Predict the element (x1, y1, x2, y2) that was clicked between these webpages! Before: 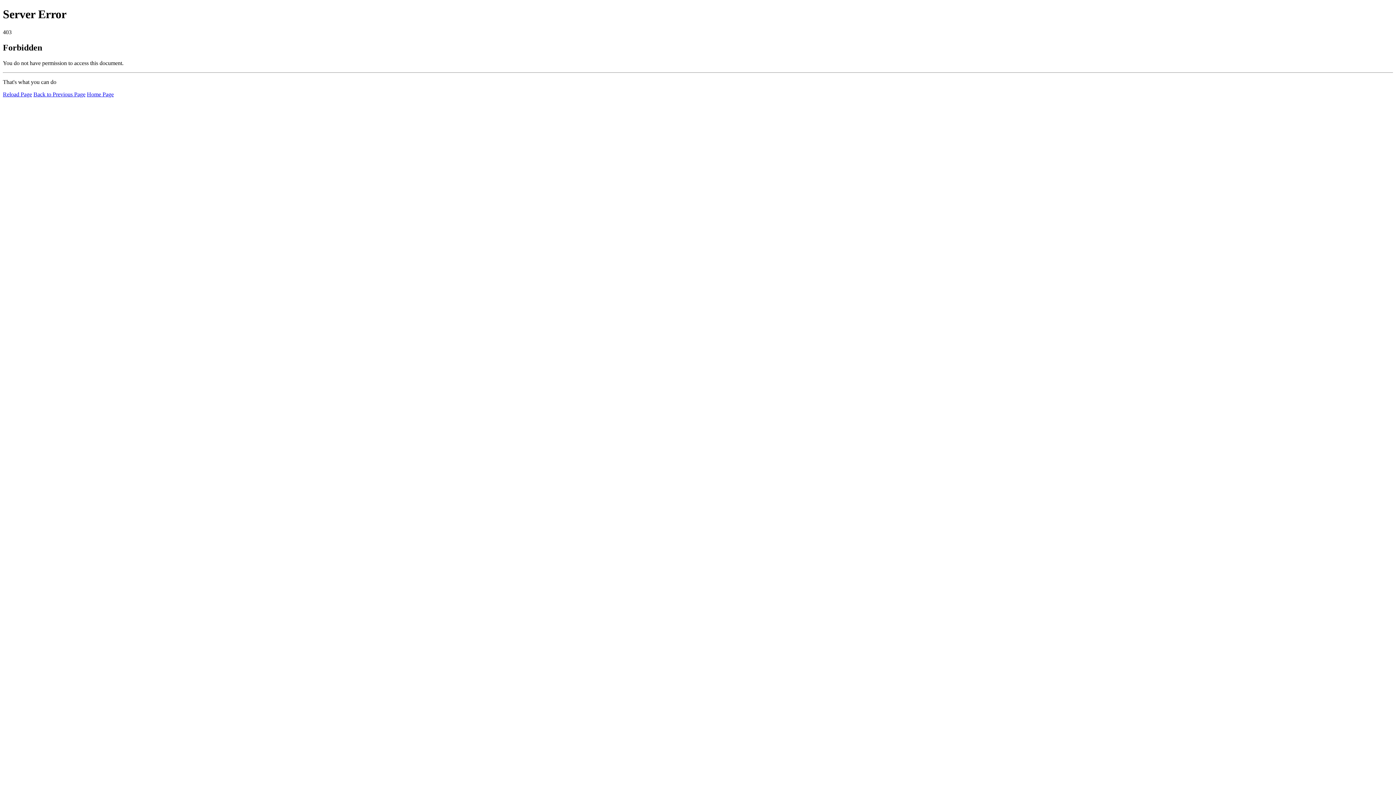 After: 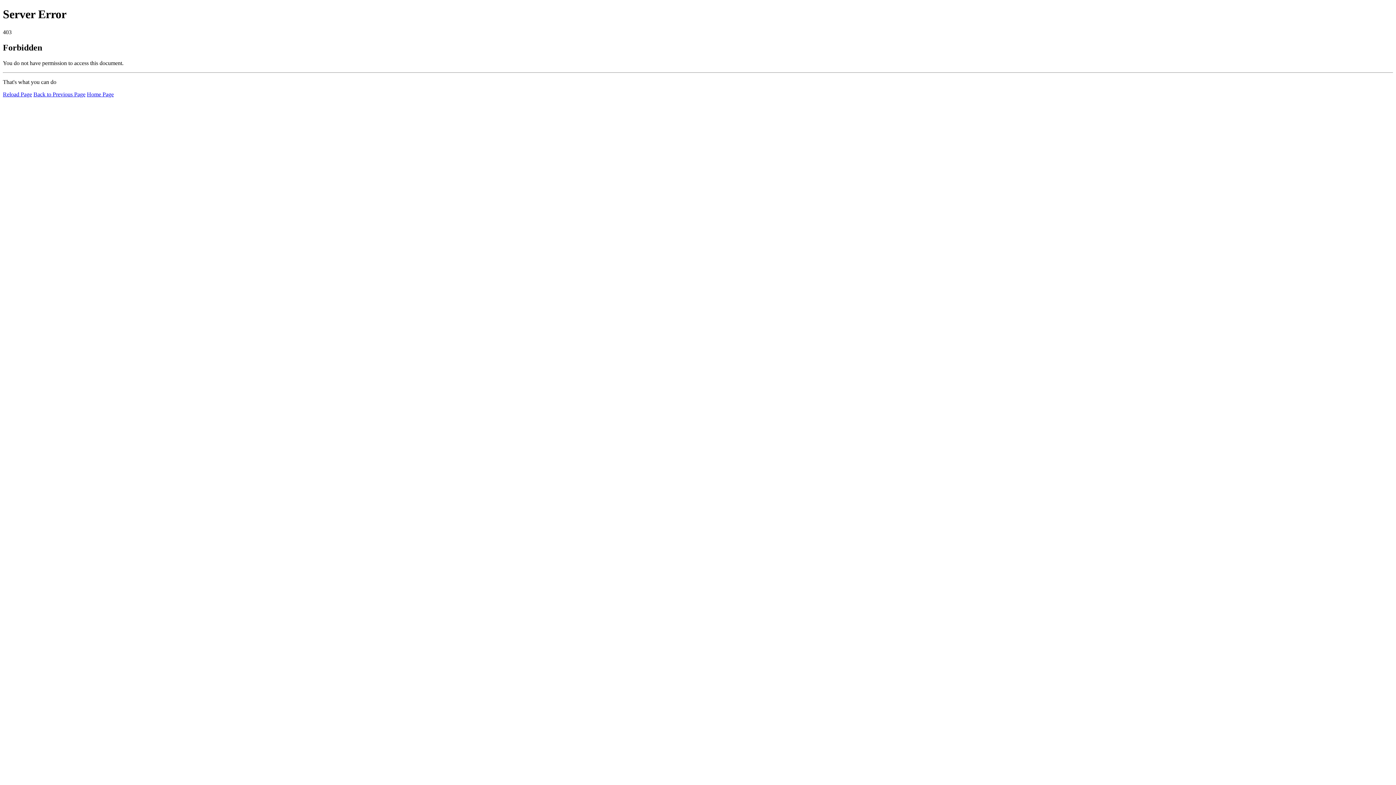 Action: label: Home Page bbox: (86, 91, 113, 97)